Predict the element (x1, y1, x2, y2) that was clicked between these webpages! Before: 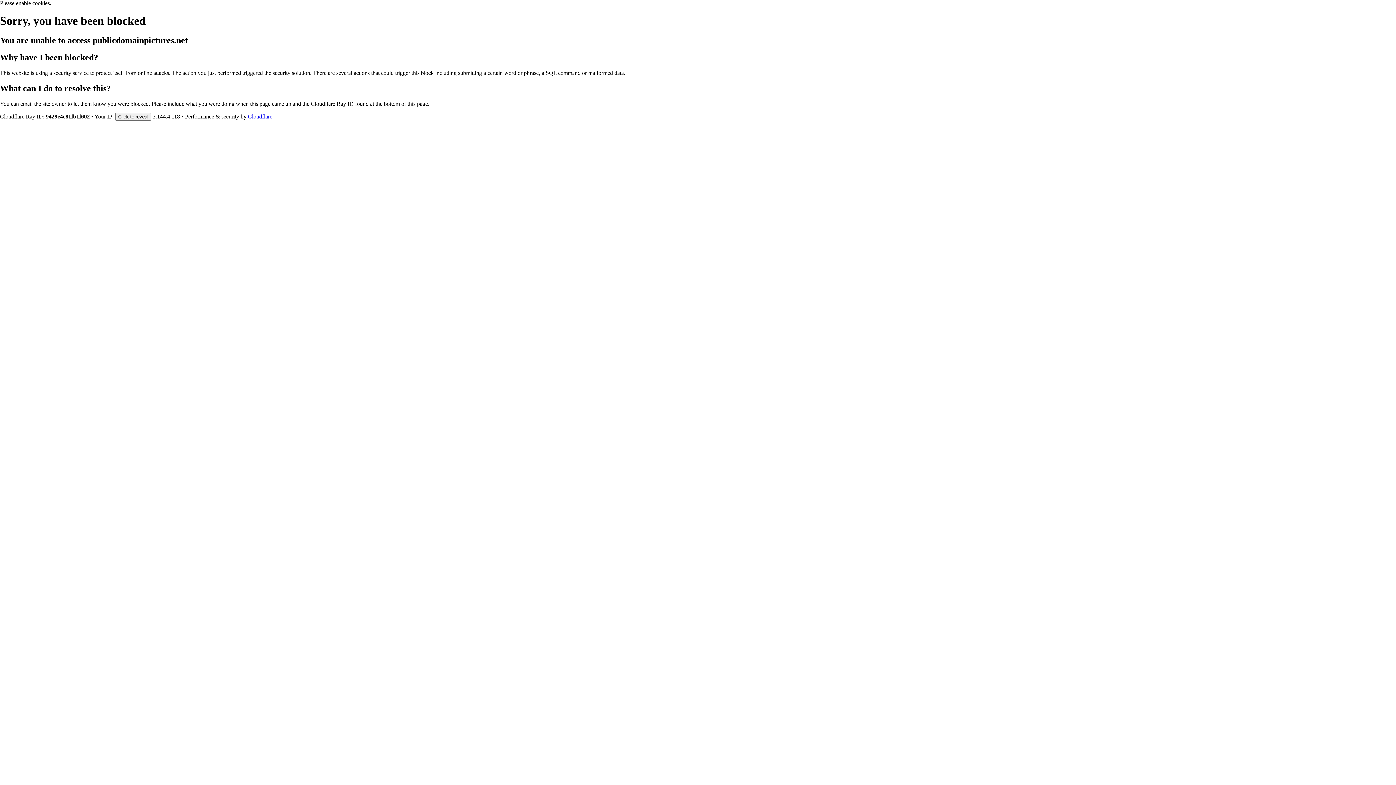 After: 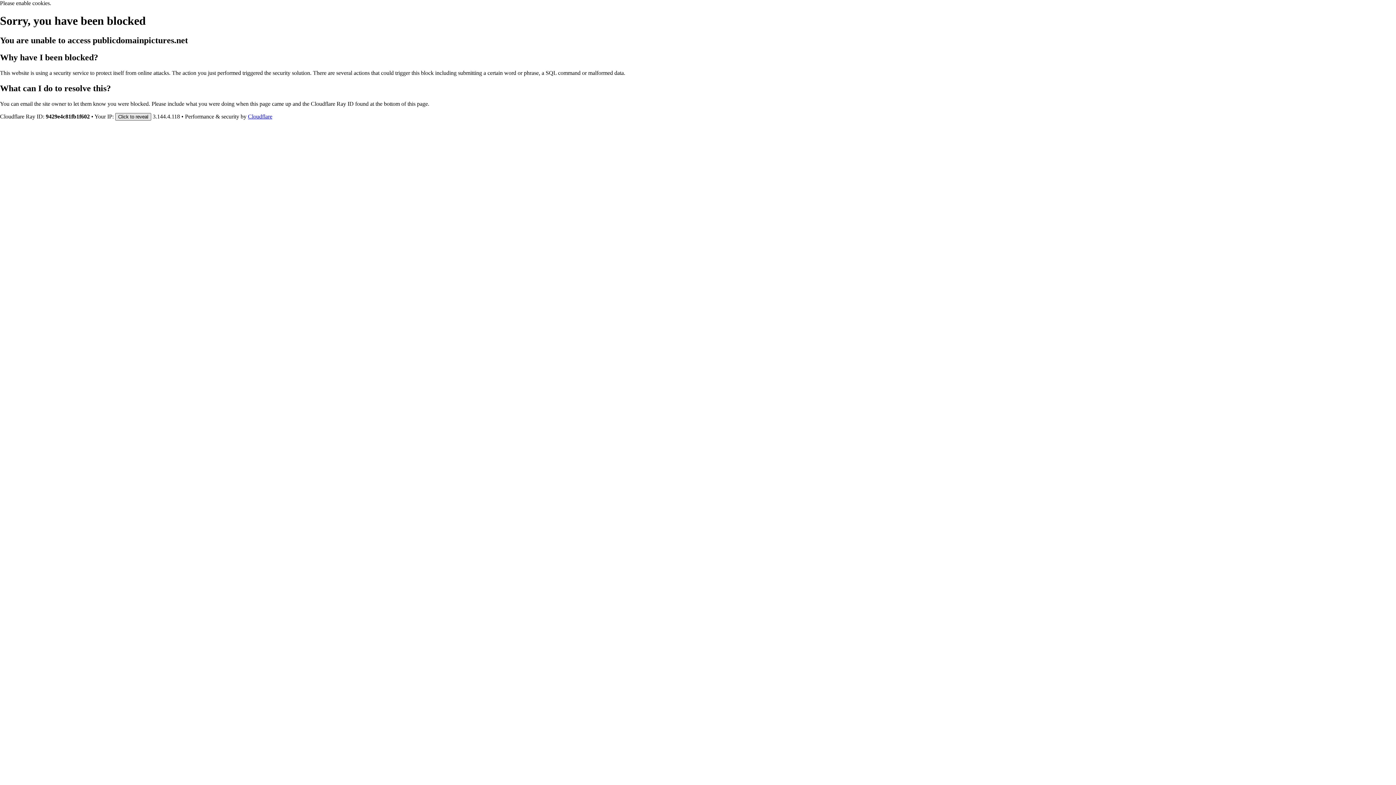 Action: label: Click to reveal bbox: (115, 112, 151, 120)